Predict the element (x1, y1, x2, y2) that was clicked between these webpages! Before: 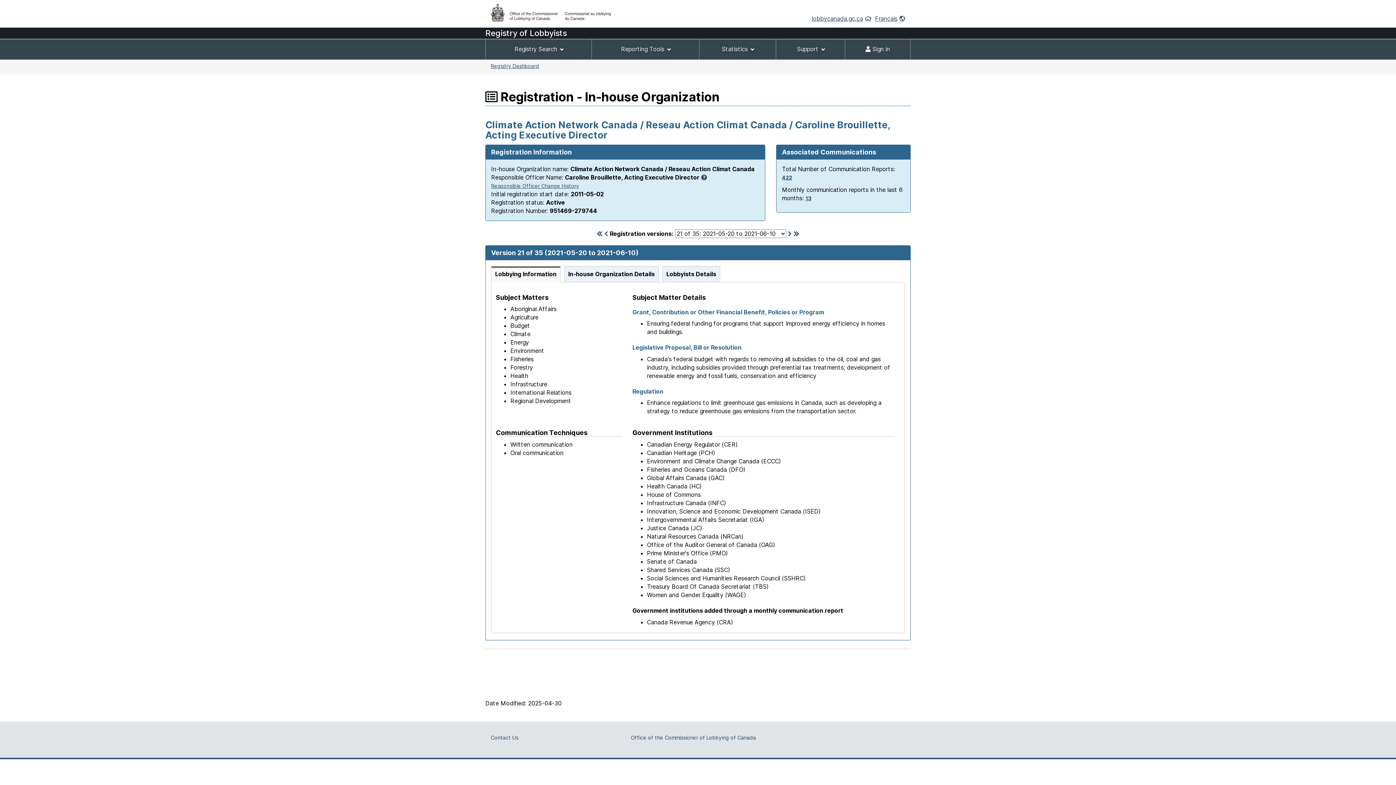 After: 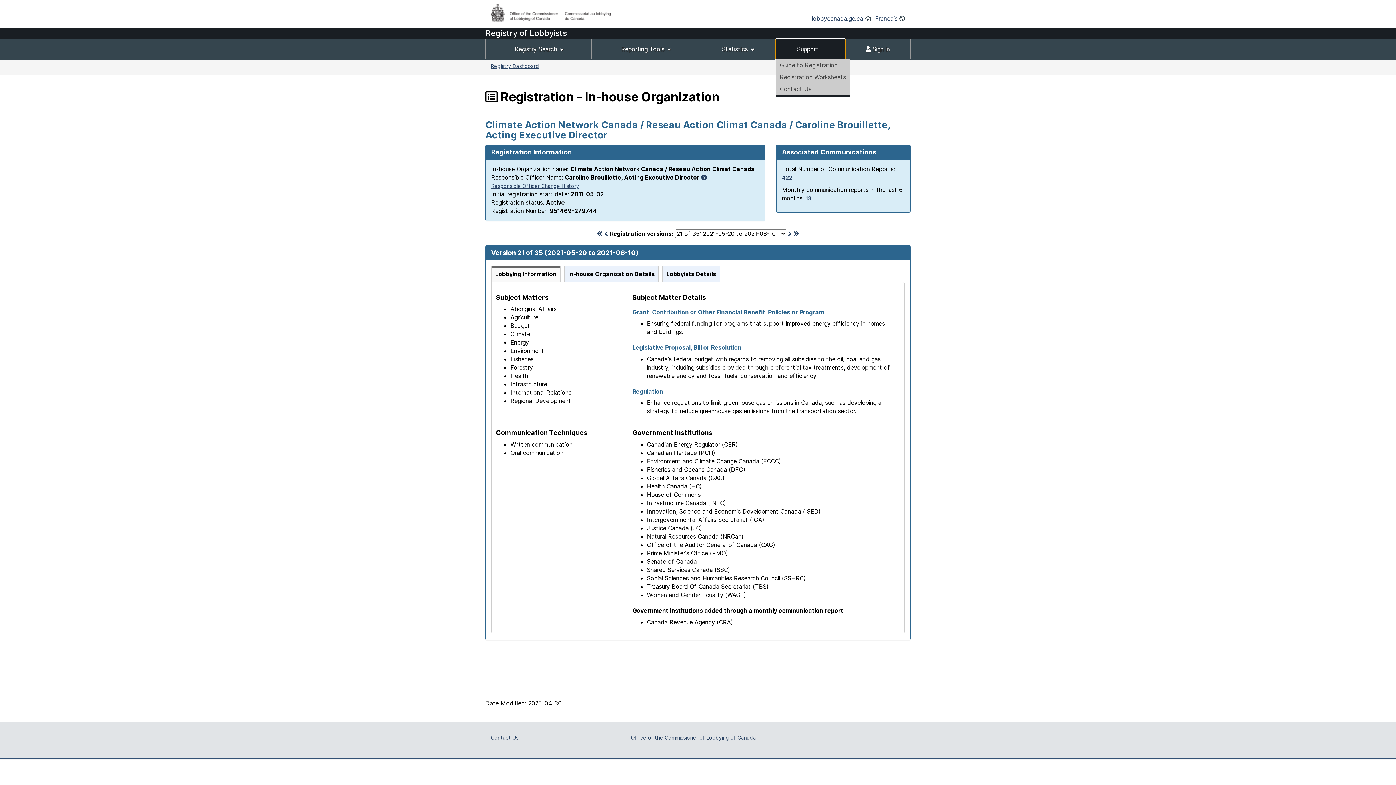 Action: label: Support bbox: (776, 39, 845, 59)